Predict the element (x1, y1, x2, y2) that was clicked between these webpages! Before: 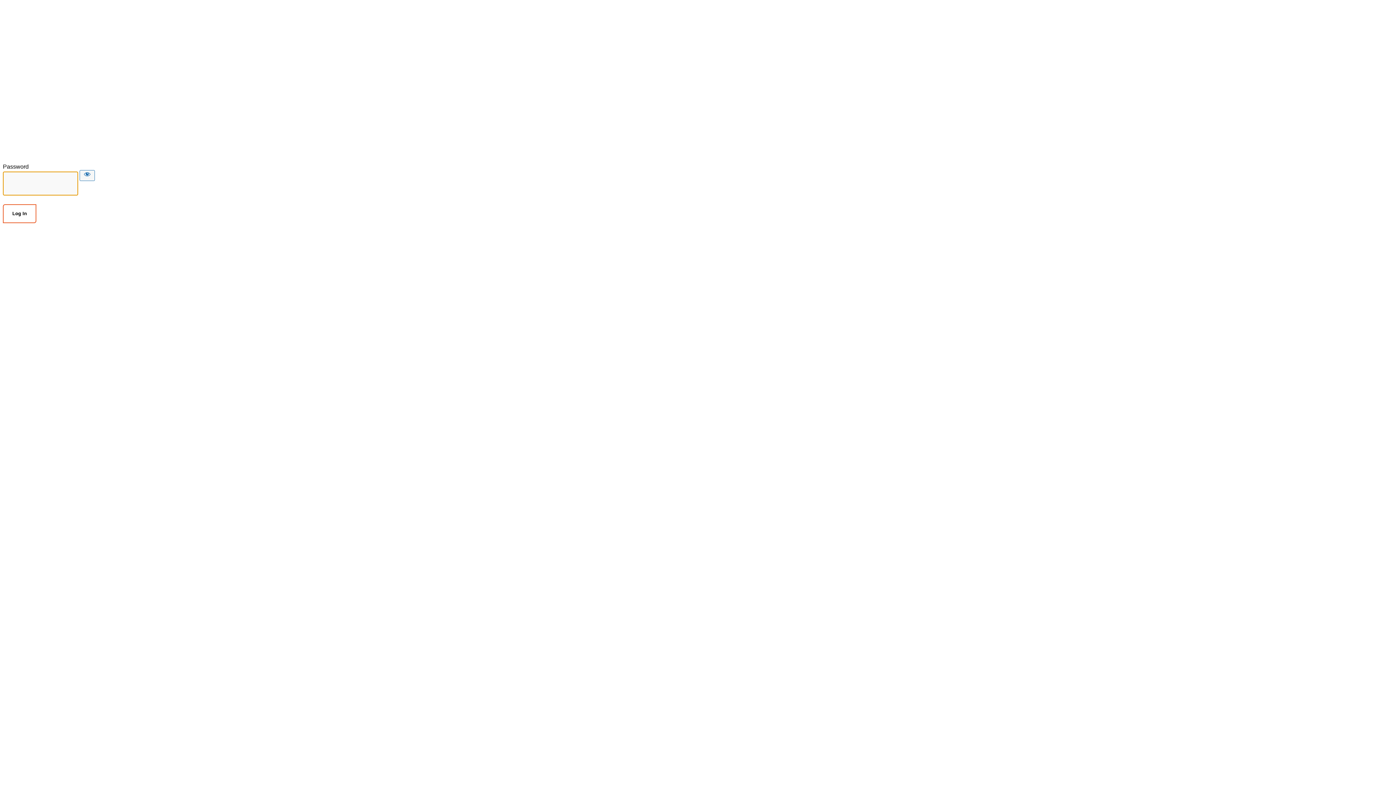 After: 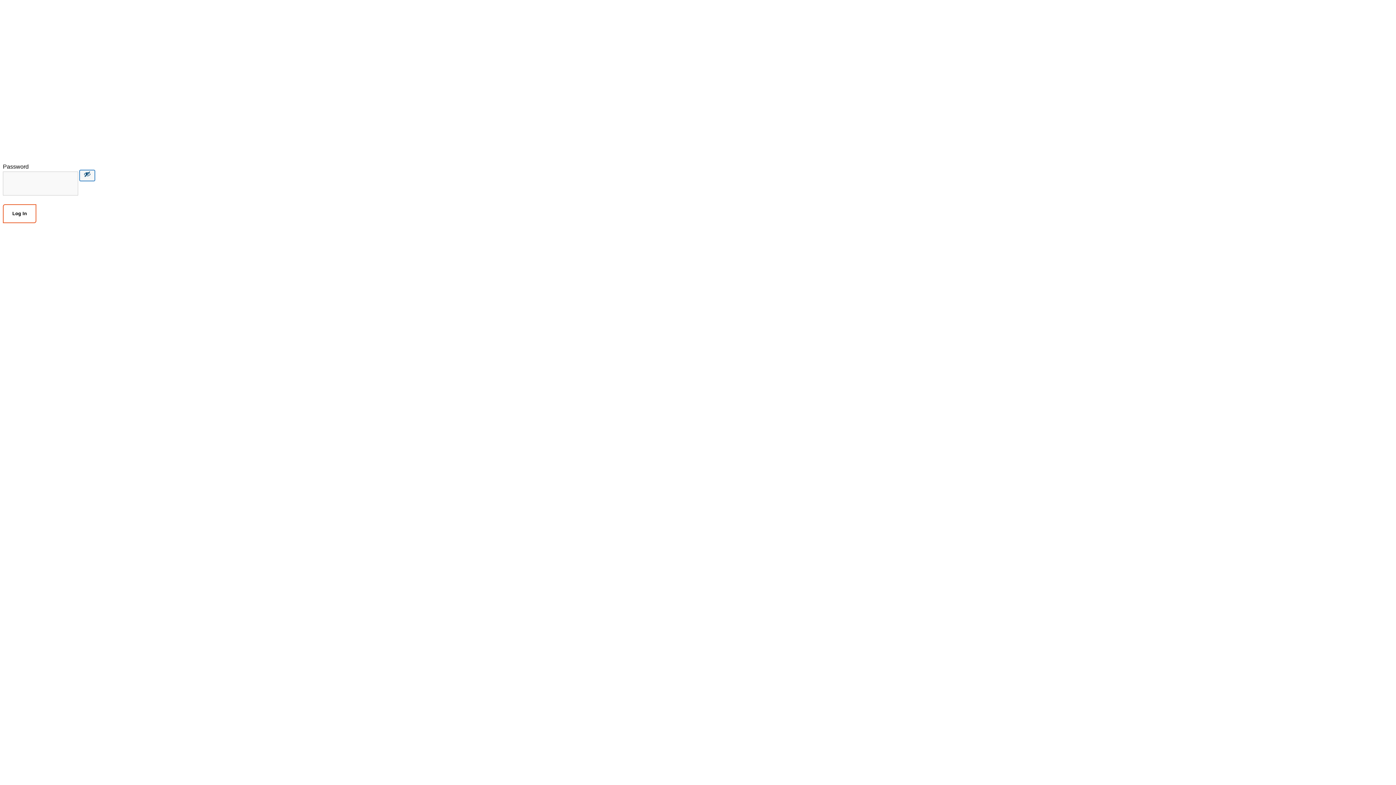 Action: label: Show password bbox: (79, 170, 94, 181)